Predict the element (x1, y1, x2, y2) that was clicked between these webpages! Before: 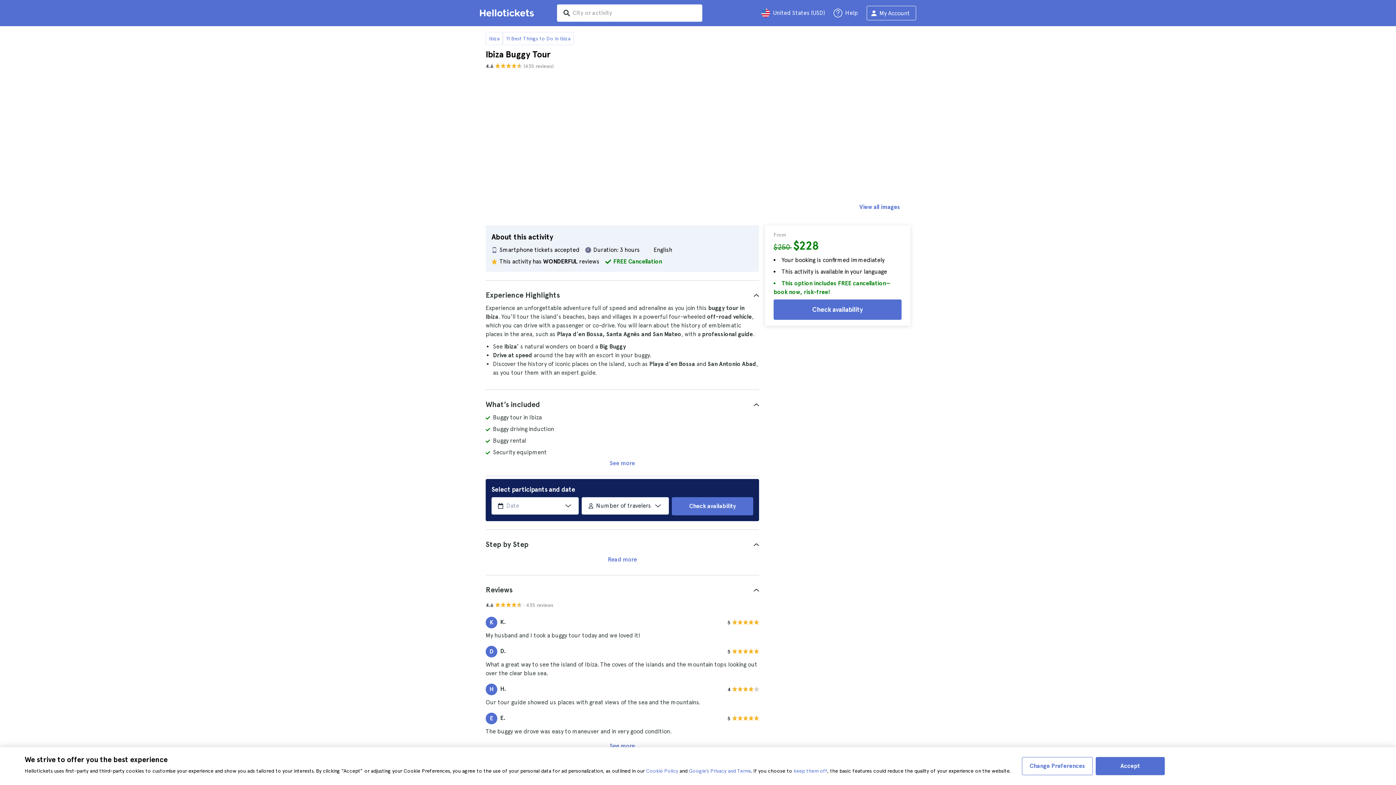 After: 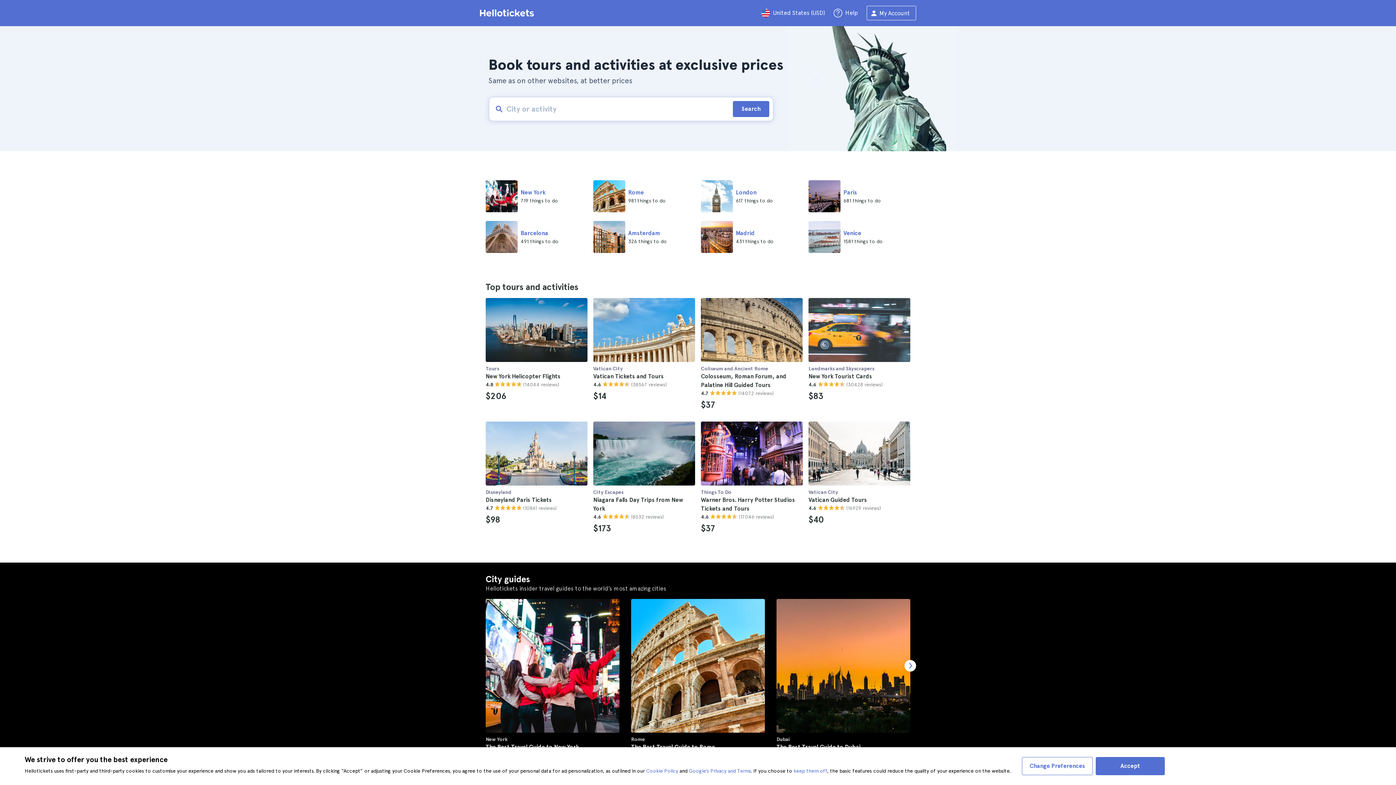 Action: label: Go to the Hellotickets homepage bbox: (474, 1, 542, 25)